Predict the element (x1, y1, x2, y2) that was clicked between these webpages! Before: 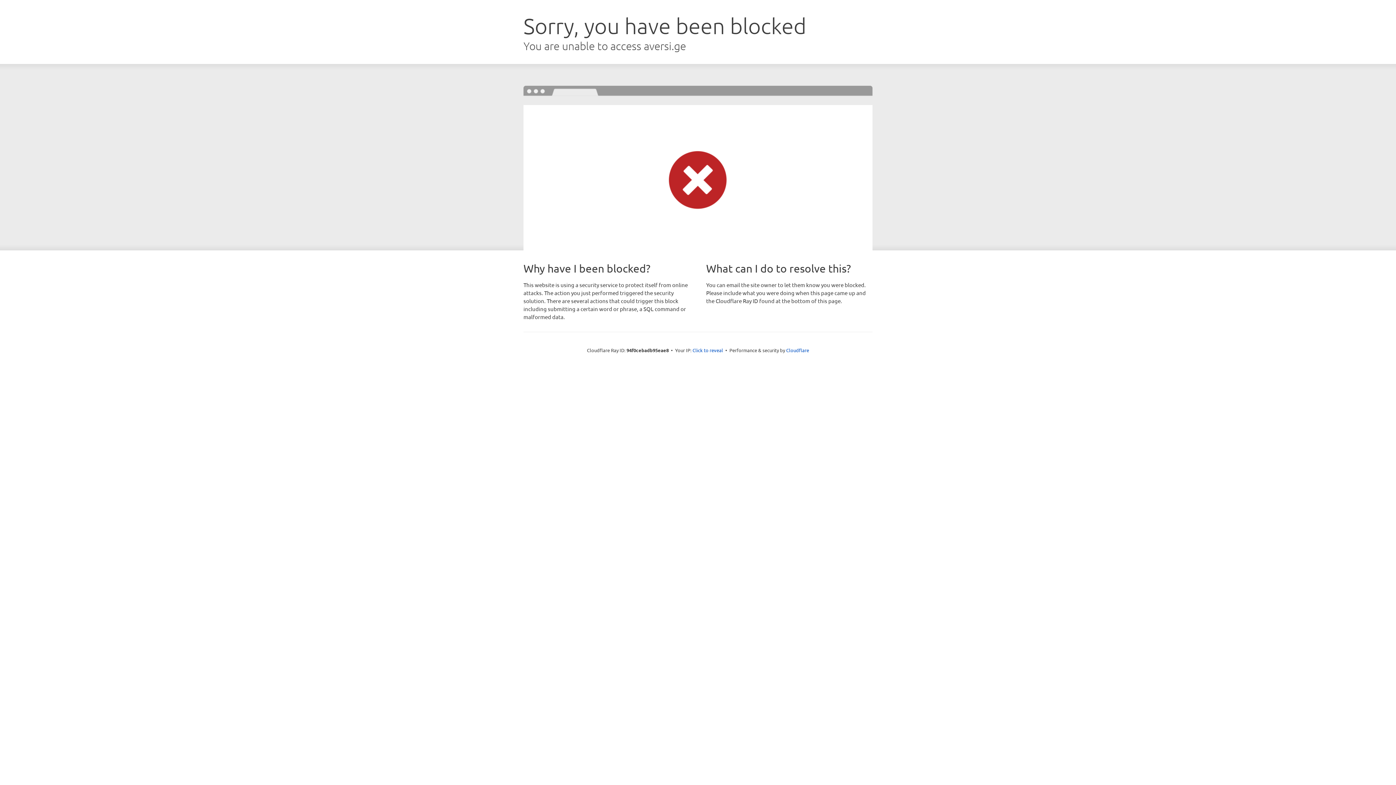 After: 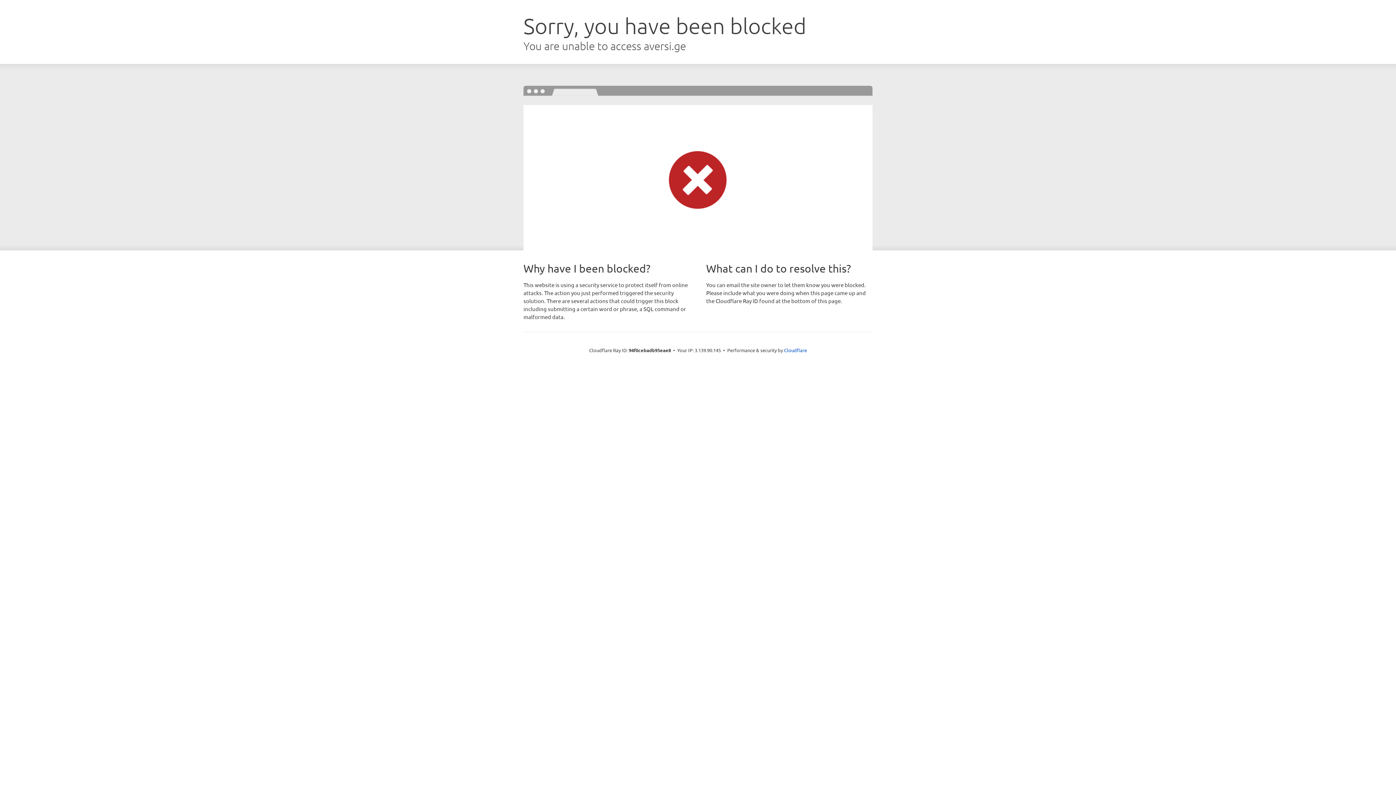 Action: label: Click to reveal bbox: (692, 346, 723, 353)